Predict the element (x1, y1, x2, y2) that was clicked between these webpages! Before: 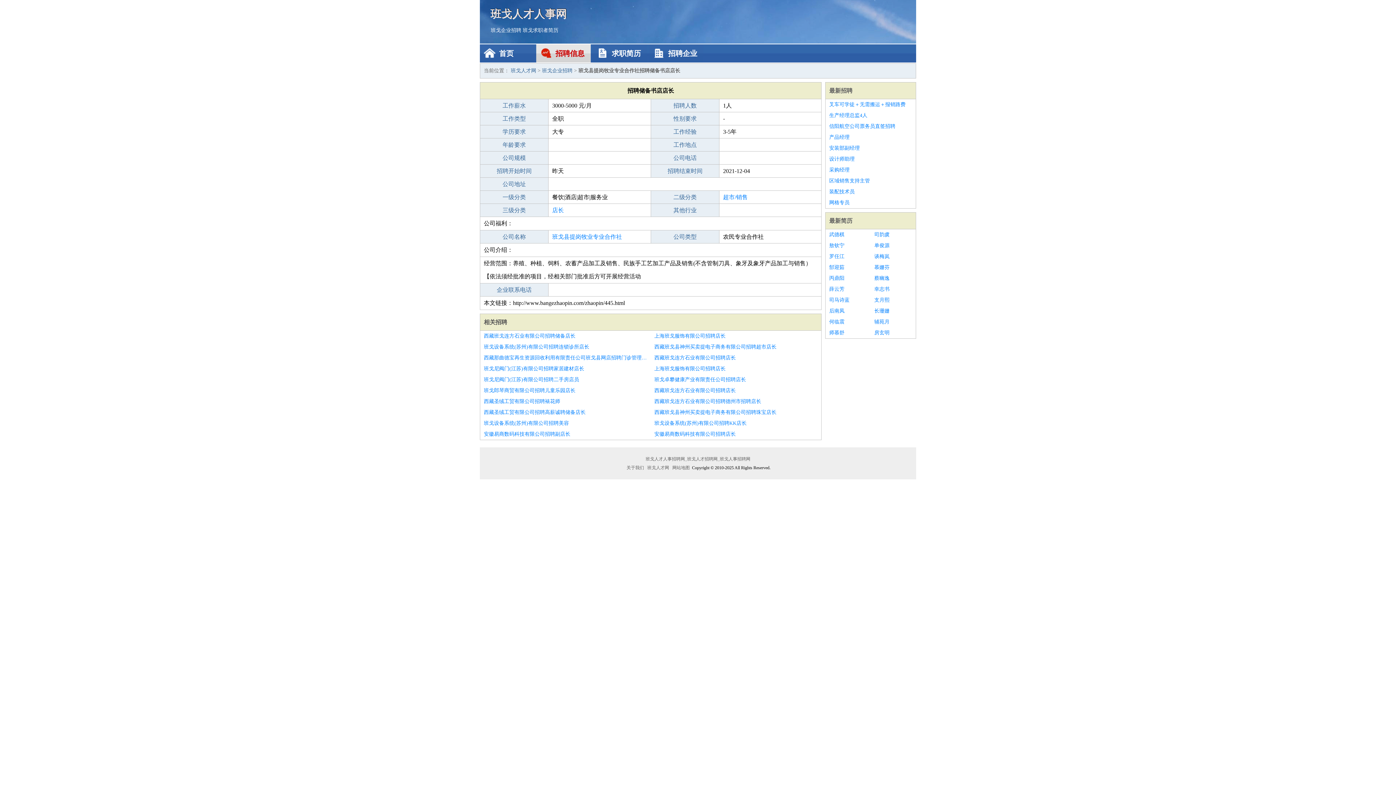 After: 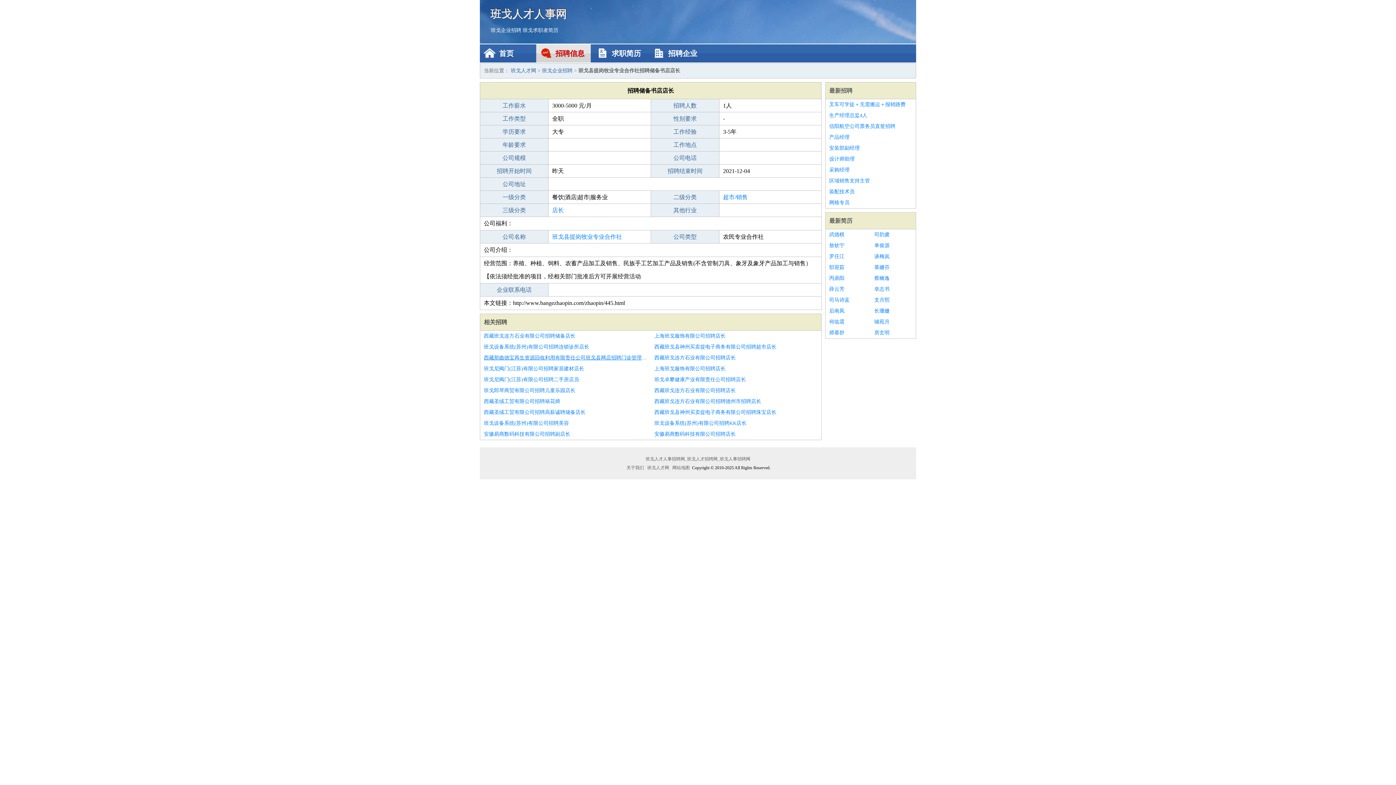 Action: bbox: (484, 352, 647, 363) label: 西藏那曲德宝再生资源回收利用有限责任公司班戈县网店招聘门诊管理店长